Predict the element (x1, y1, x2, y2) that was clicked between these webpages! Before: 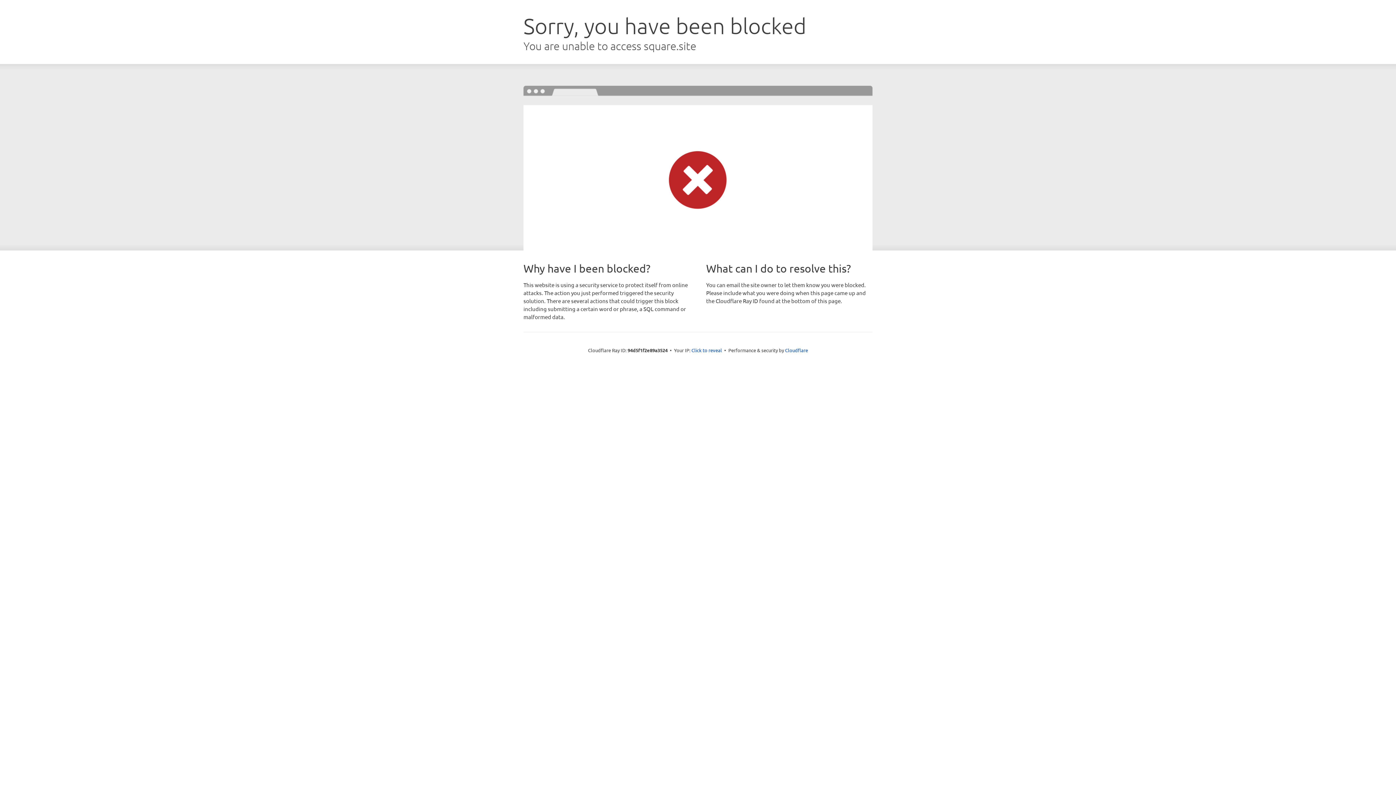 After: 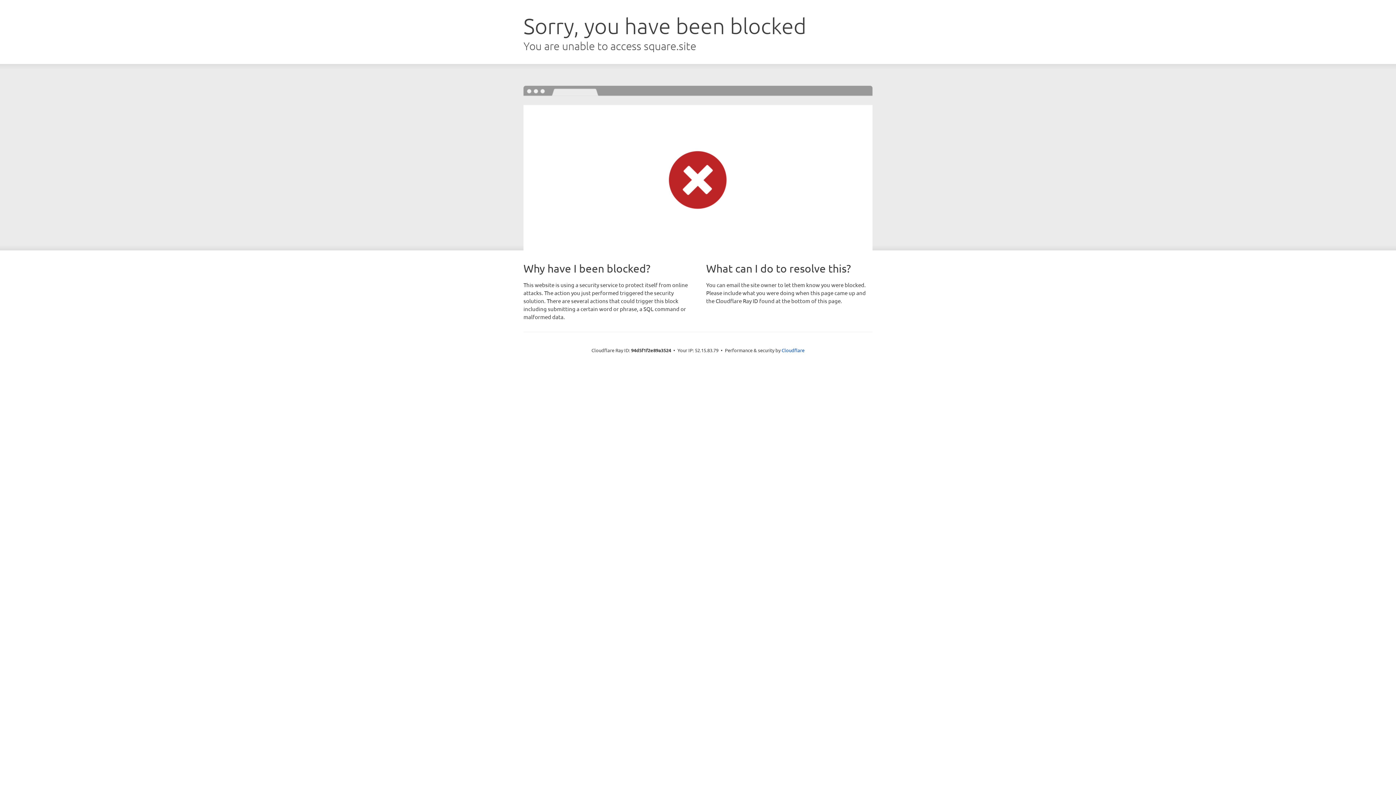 Action: label: Click to reveal bbox: (691, 346, 722, 353)